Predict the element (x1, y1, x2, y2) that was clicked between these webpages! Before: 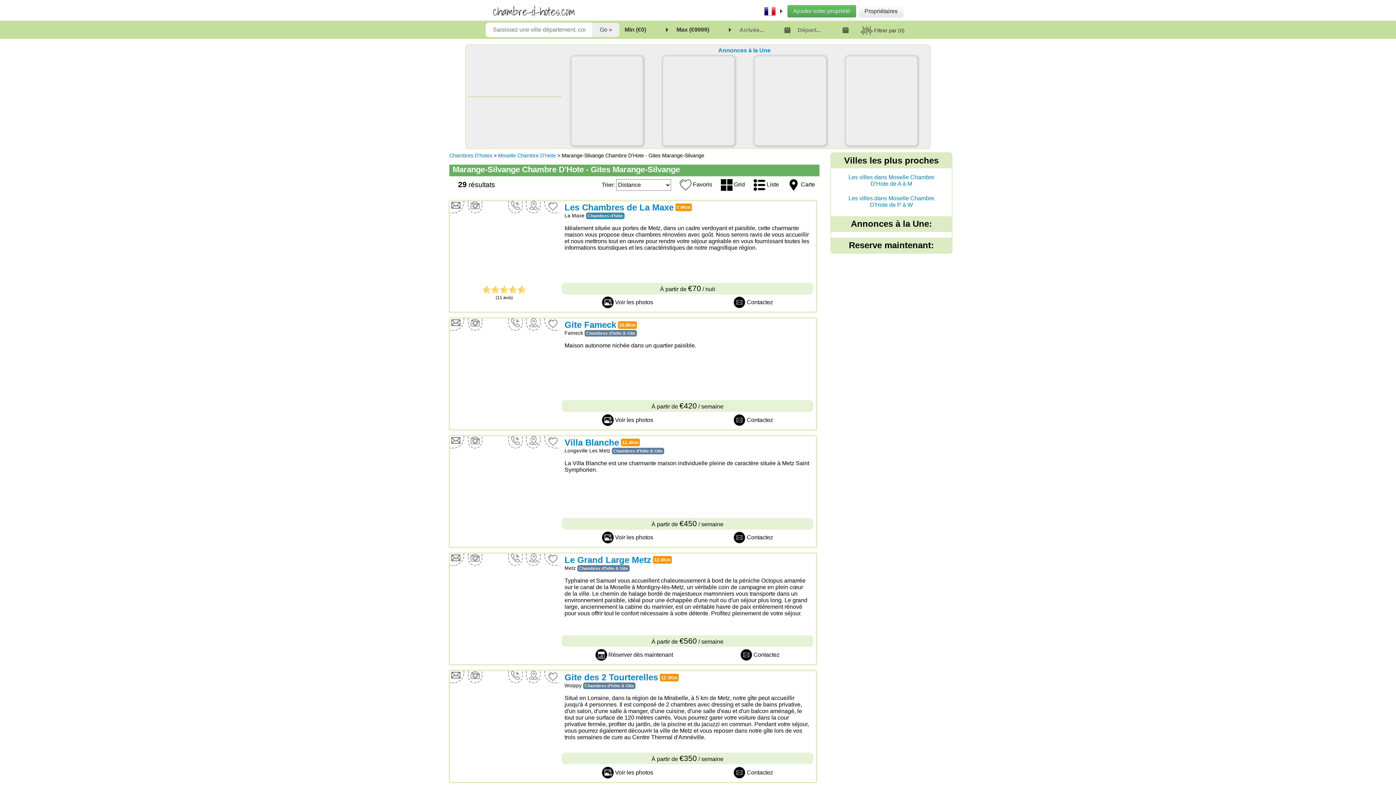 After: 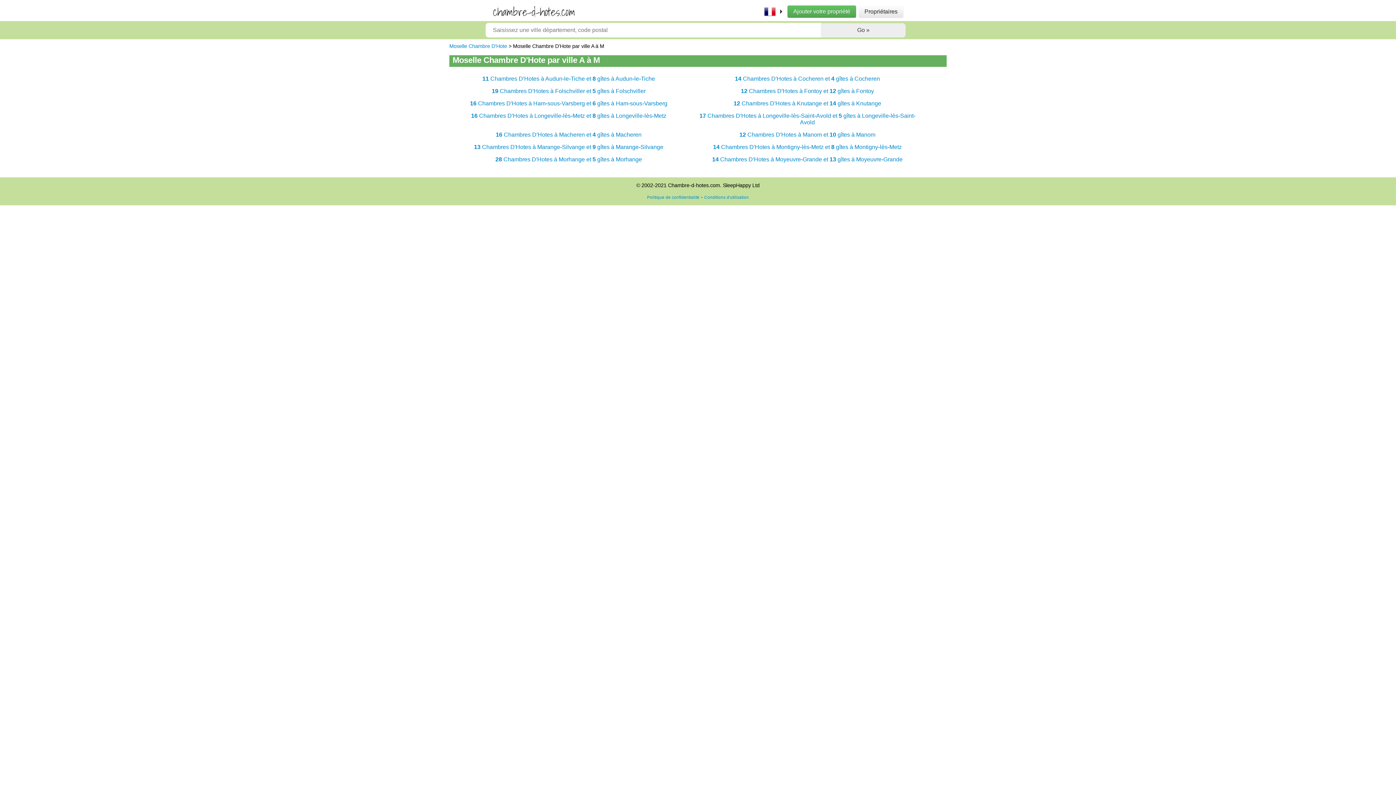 Action: label: Les villes dans Moselle Chambre D'Hote de A à M bbox: (834, 171, 949, 190)